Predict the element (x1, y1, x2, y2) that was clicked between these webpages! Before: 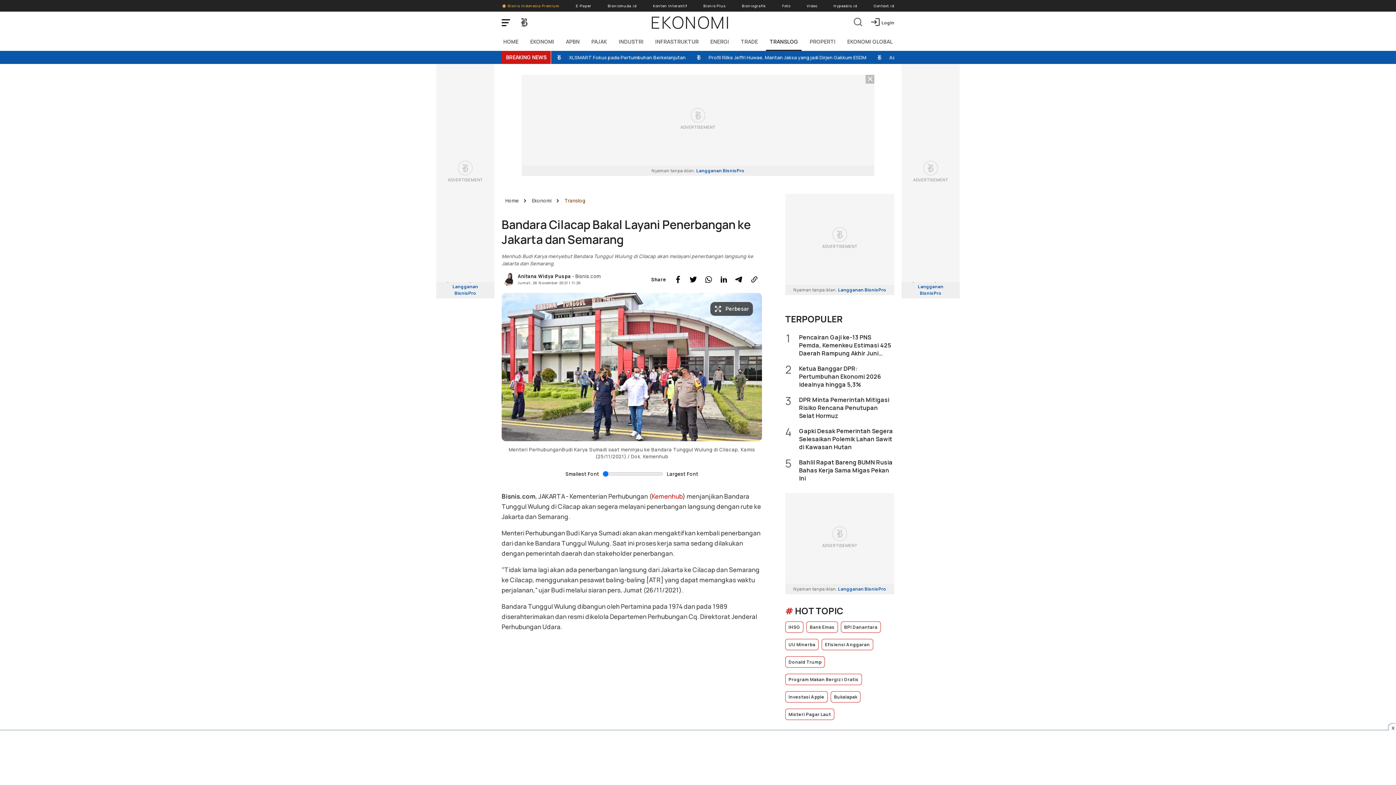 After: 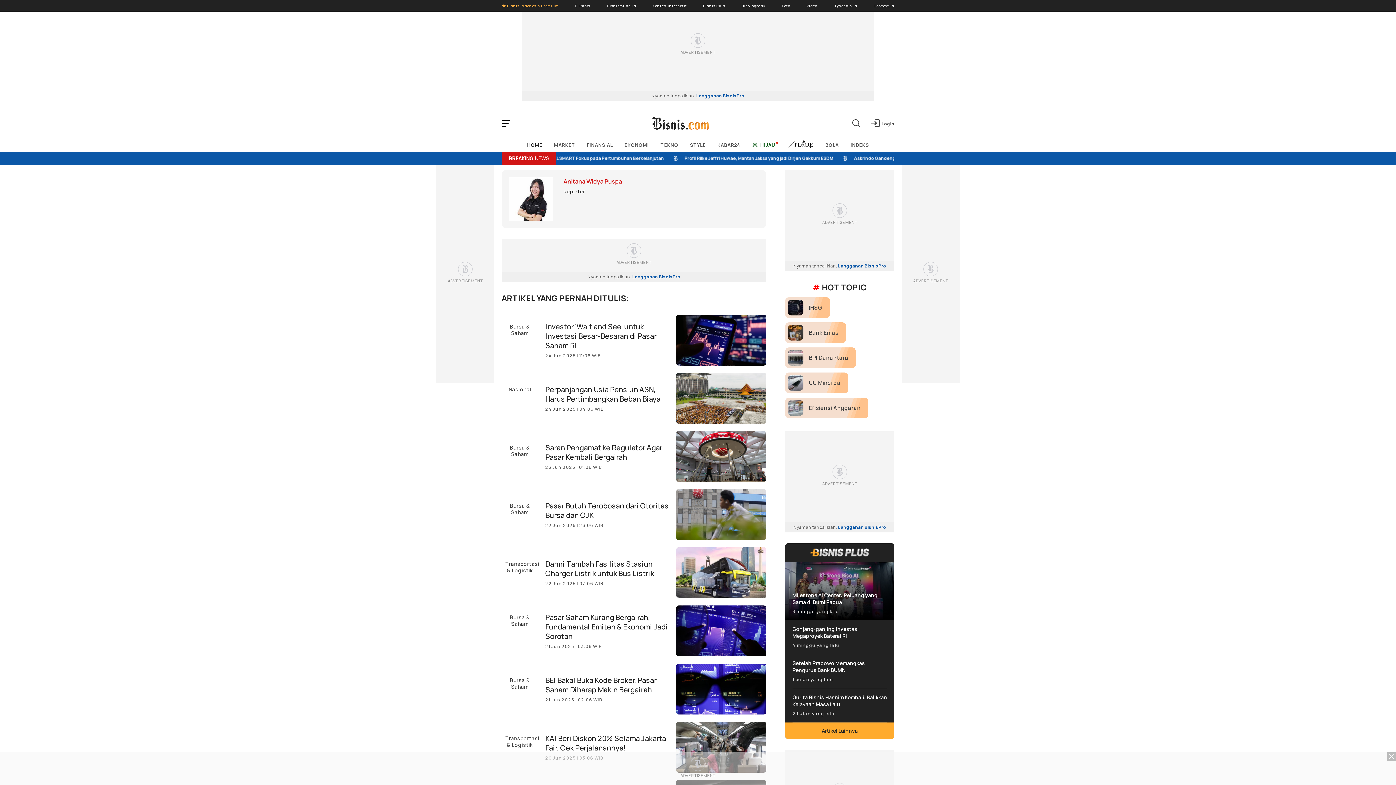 Action: label: Anitana Widya Puspa - Bisnis.com
Jumat, 26 November 2021 | 11:26 bbox: (501, 272, 762, 285)